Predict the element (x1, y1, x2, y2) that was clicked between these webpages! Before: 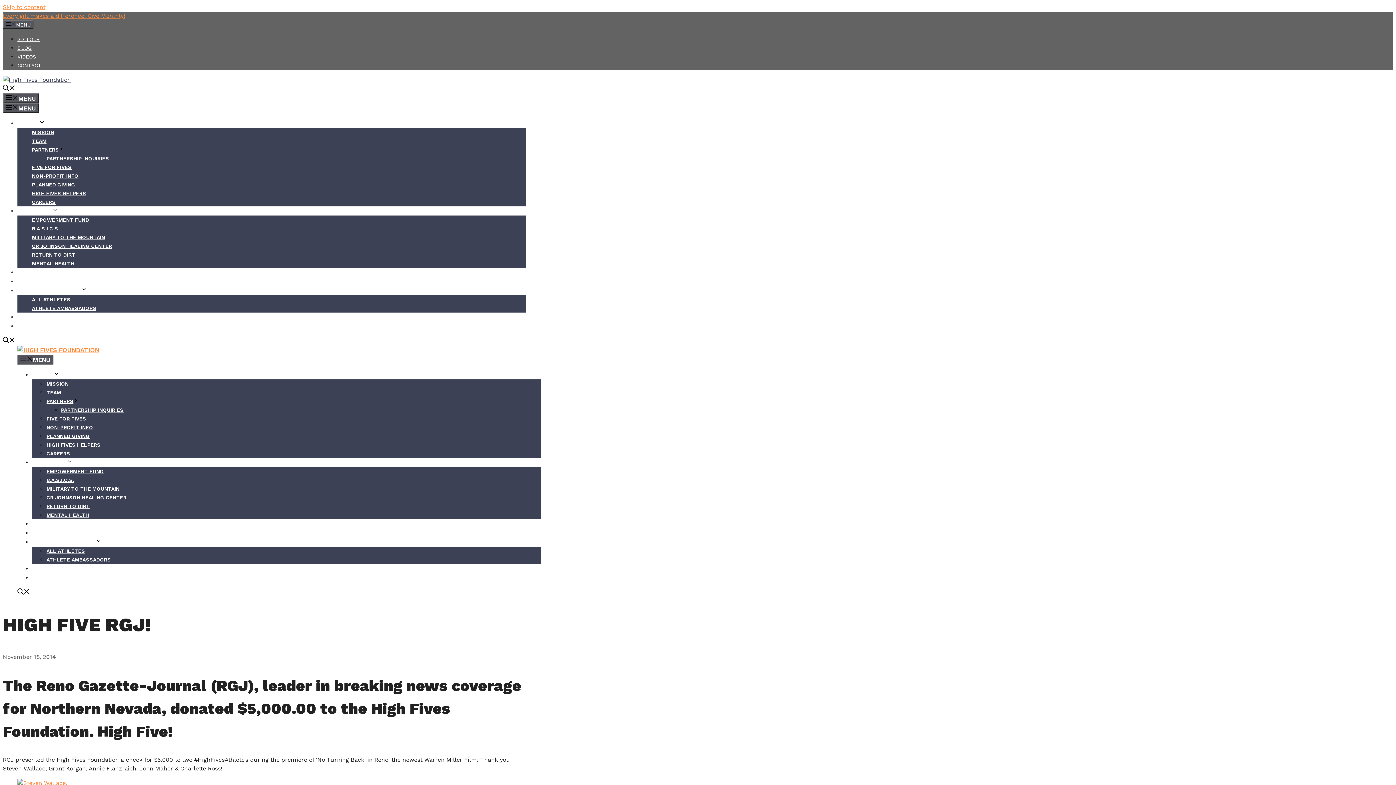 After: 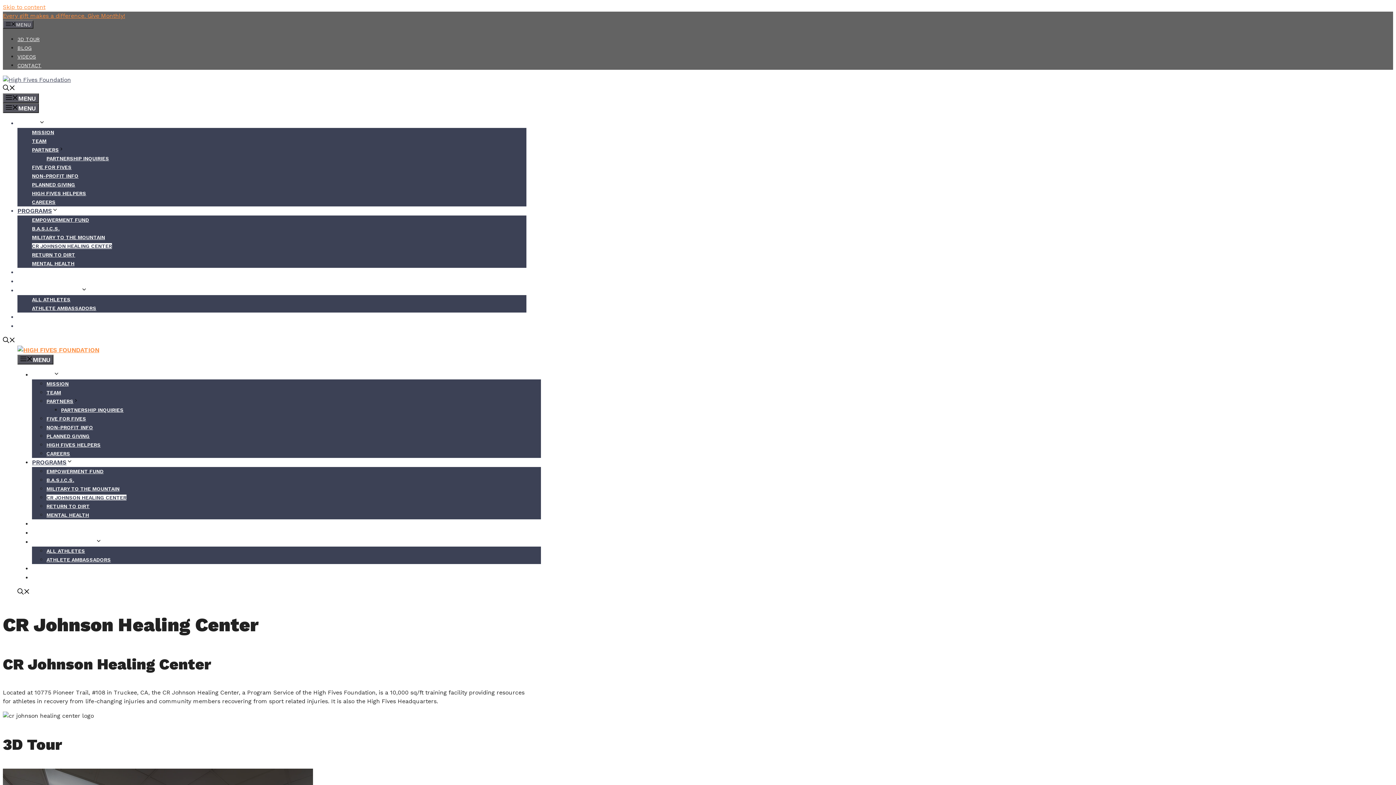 Action: label: CR JOHNSON HEALING CENTER bbox: (46, 494, 126, 500)